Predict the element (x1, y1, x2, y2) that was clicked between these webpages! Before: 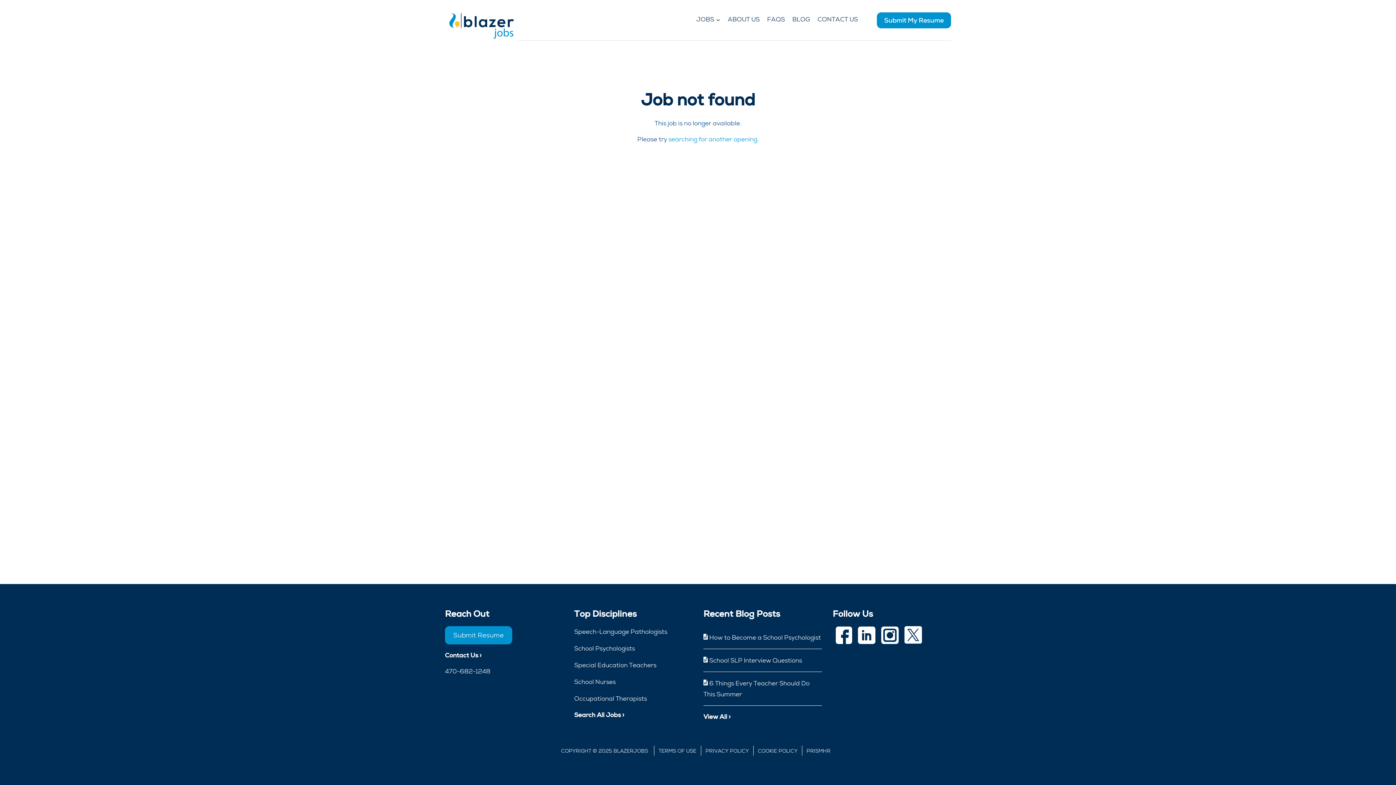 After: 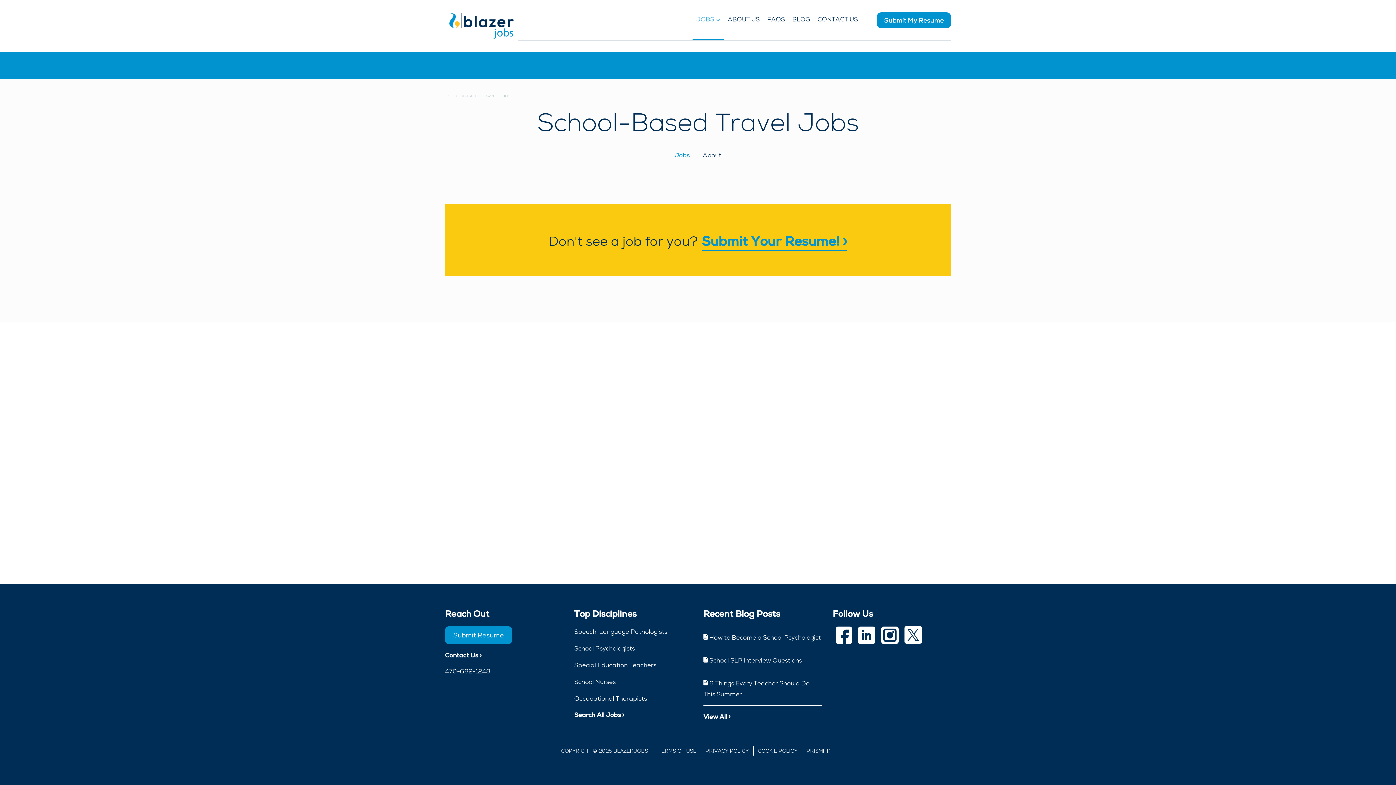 Action: bbox: (692, 10, 724, 28) label: JOBS